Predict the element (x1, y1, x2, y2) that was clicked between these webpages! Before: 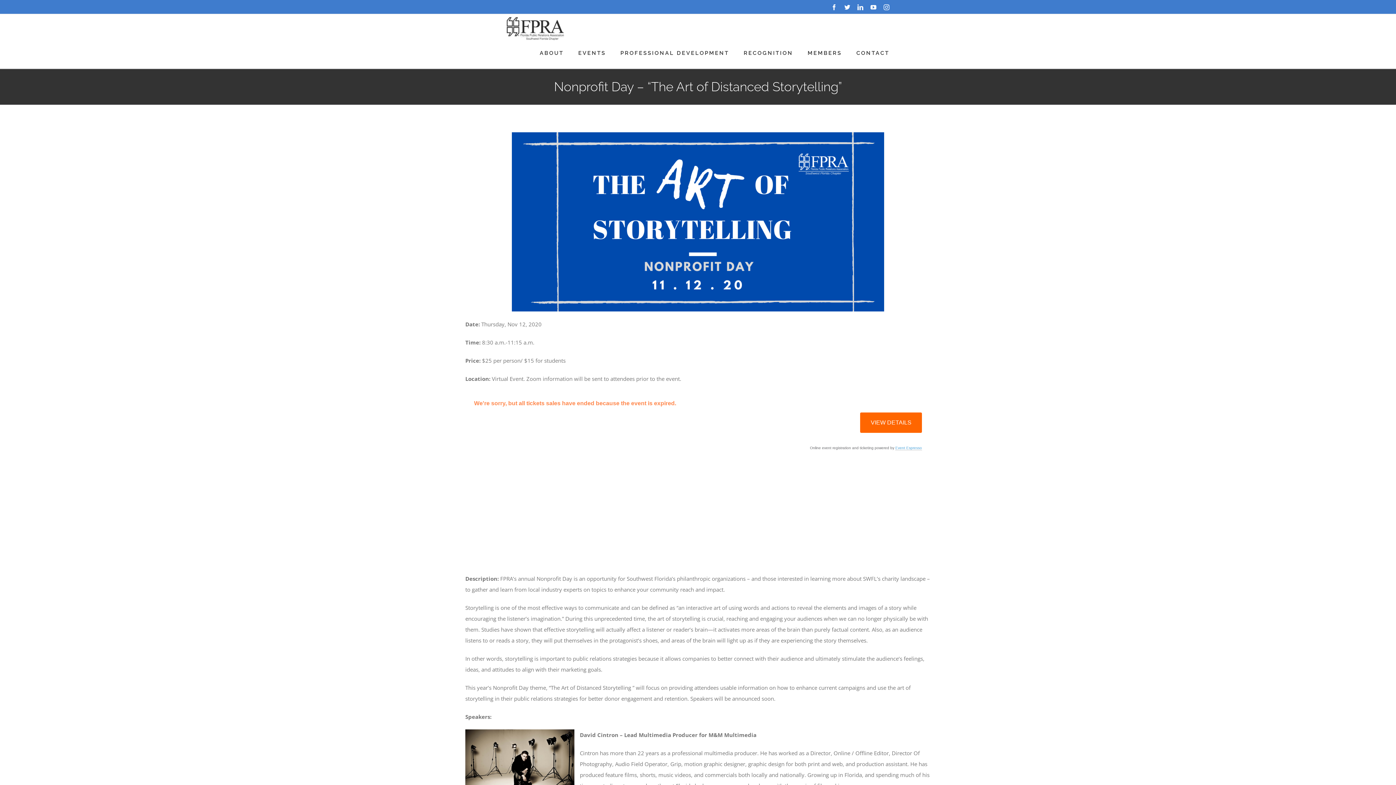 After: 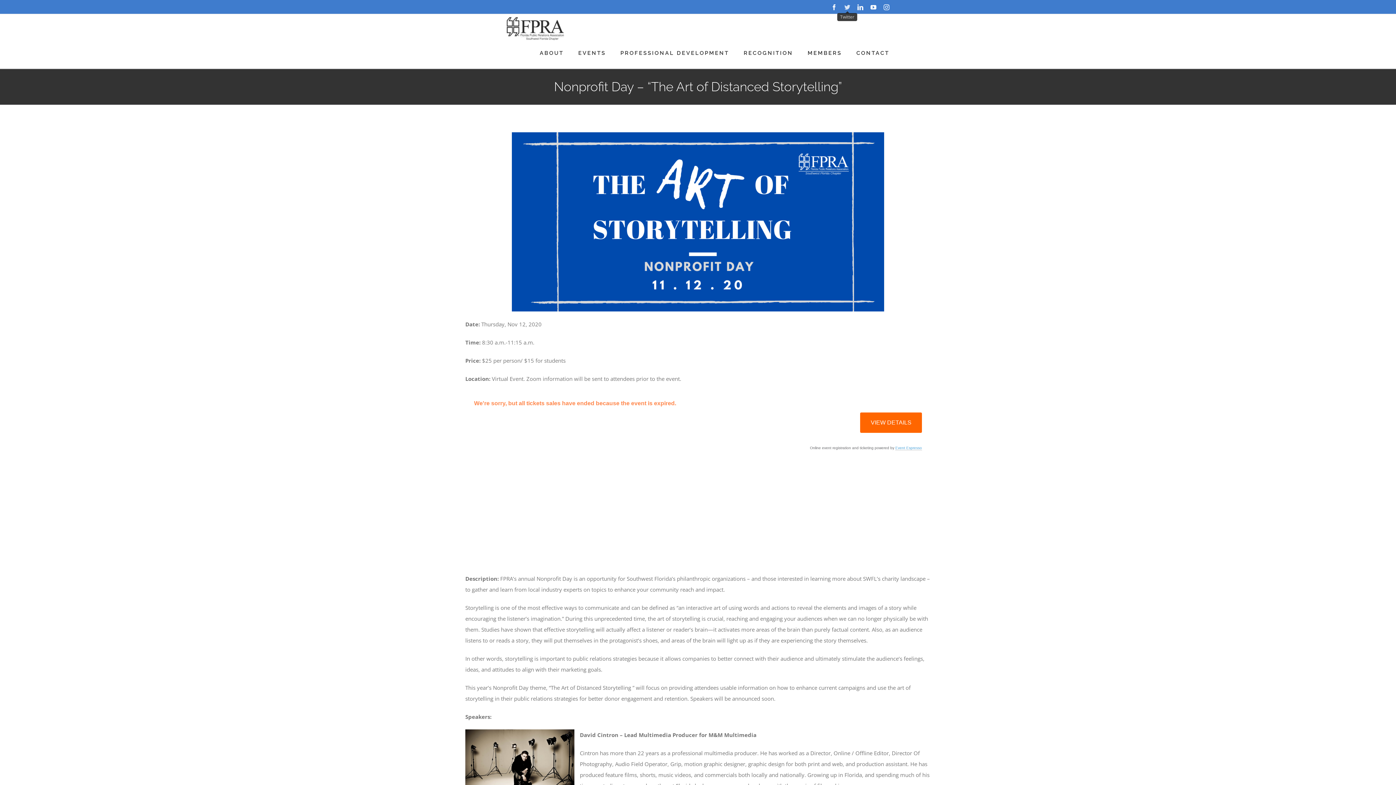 Action: label: Twitter bbox: (844, 4, 850, 10)